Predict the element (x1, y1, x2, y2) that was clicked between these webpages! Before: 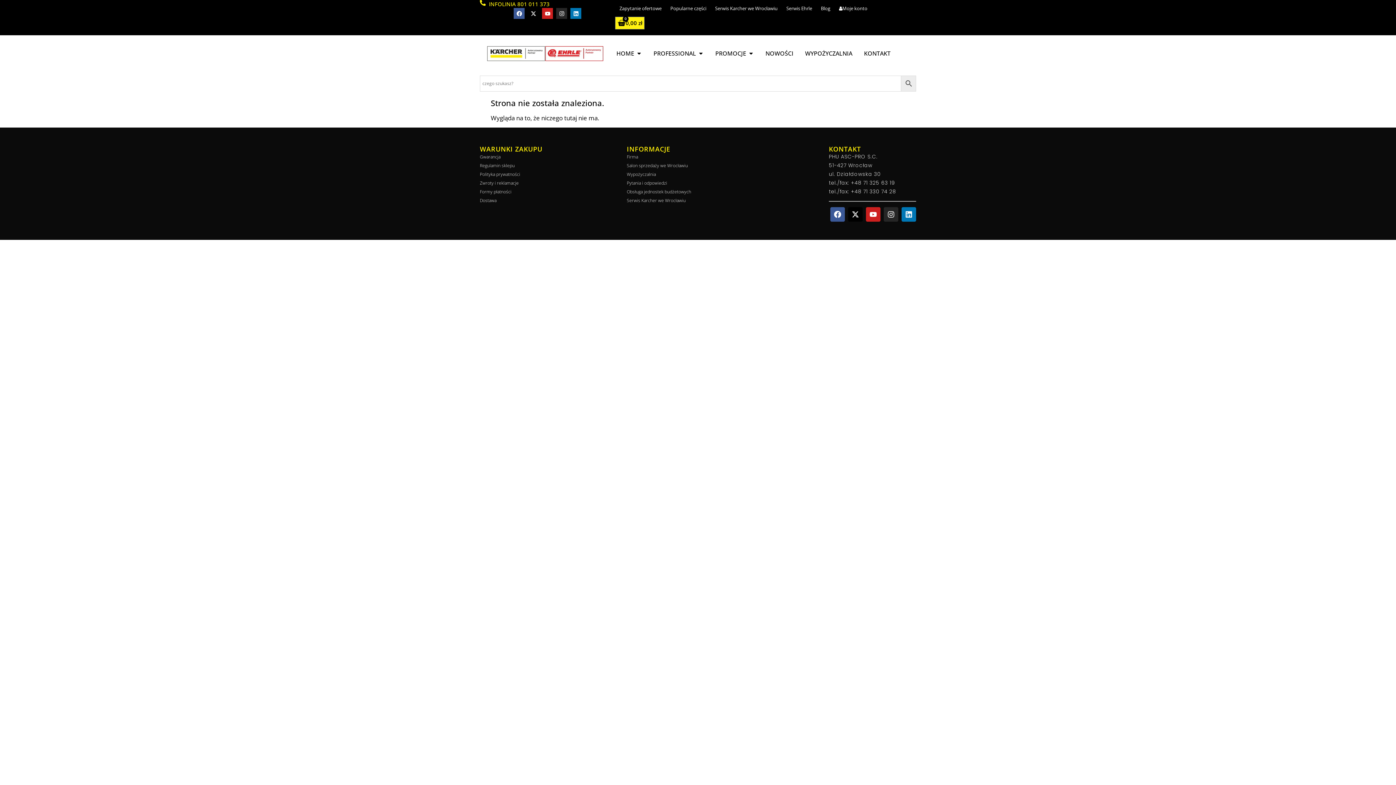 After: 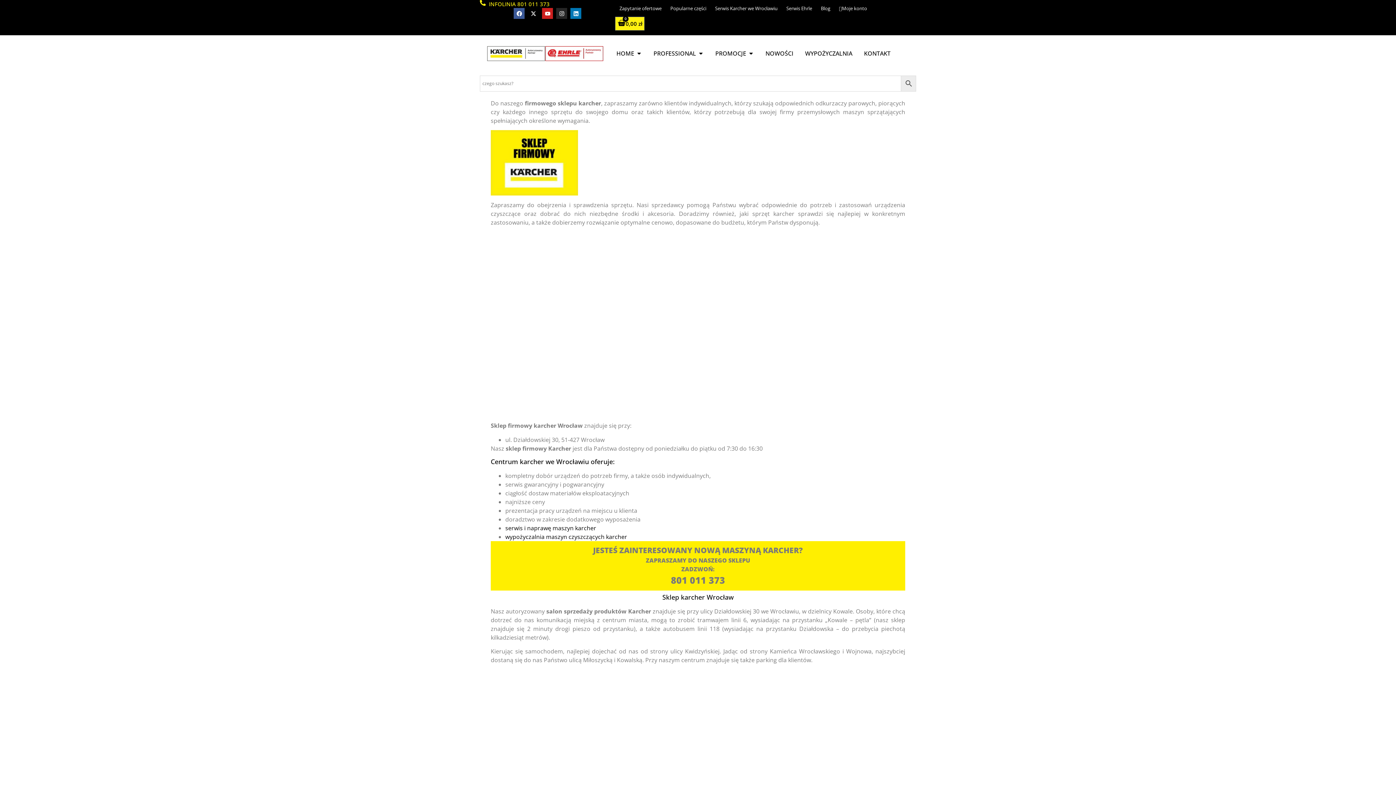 Action: bbox: (626, 161, 737, 170) label: Salon sprzedaży we Wrocławiu